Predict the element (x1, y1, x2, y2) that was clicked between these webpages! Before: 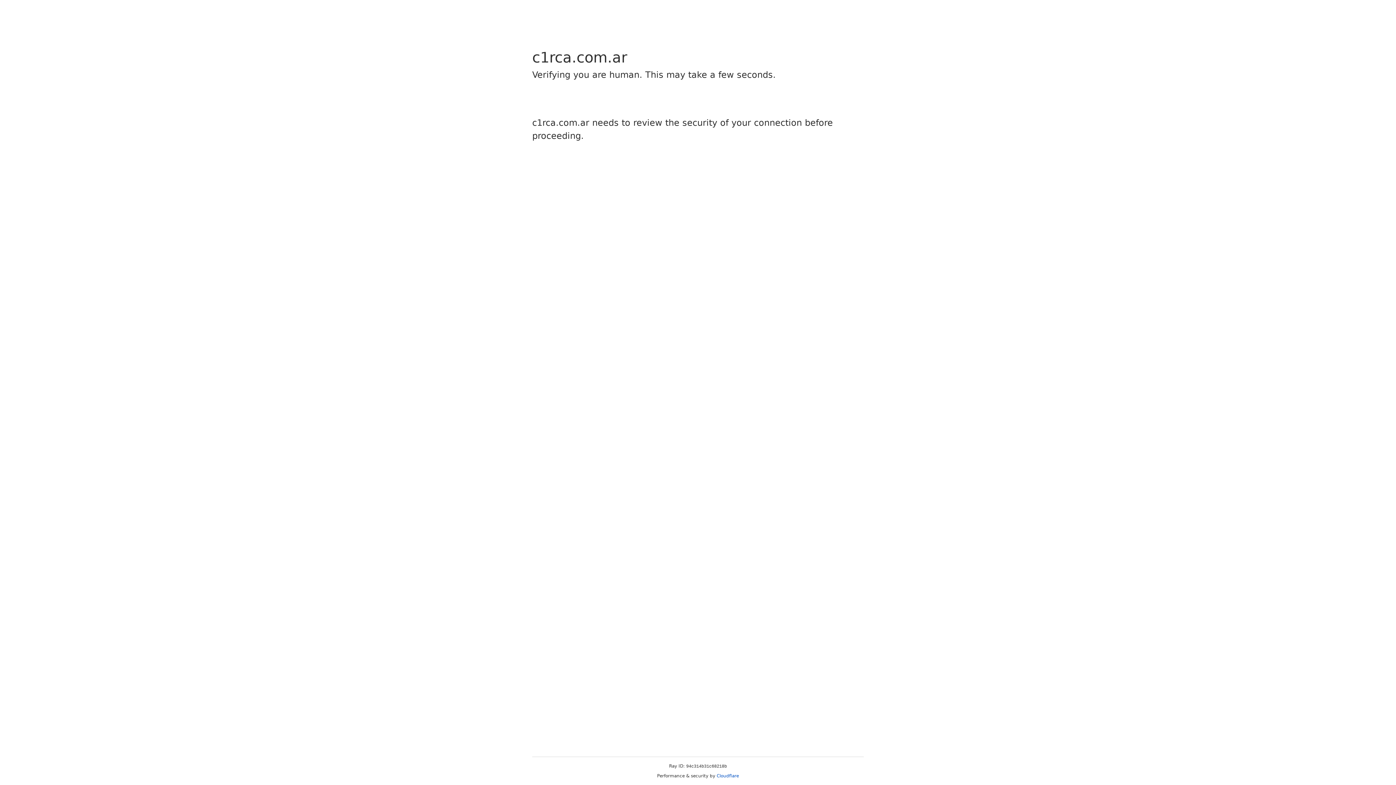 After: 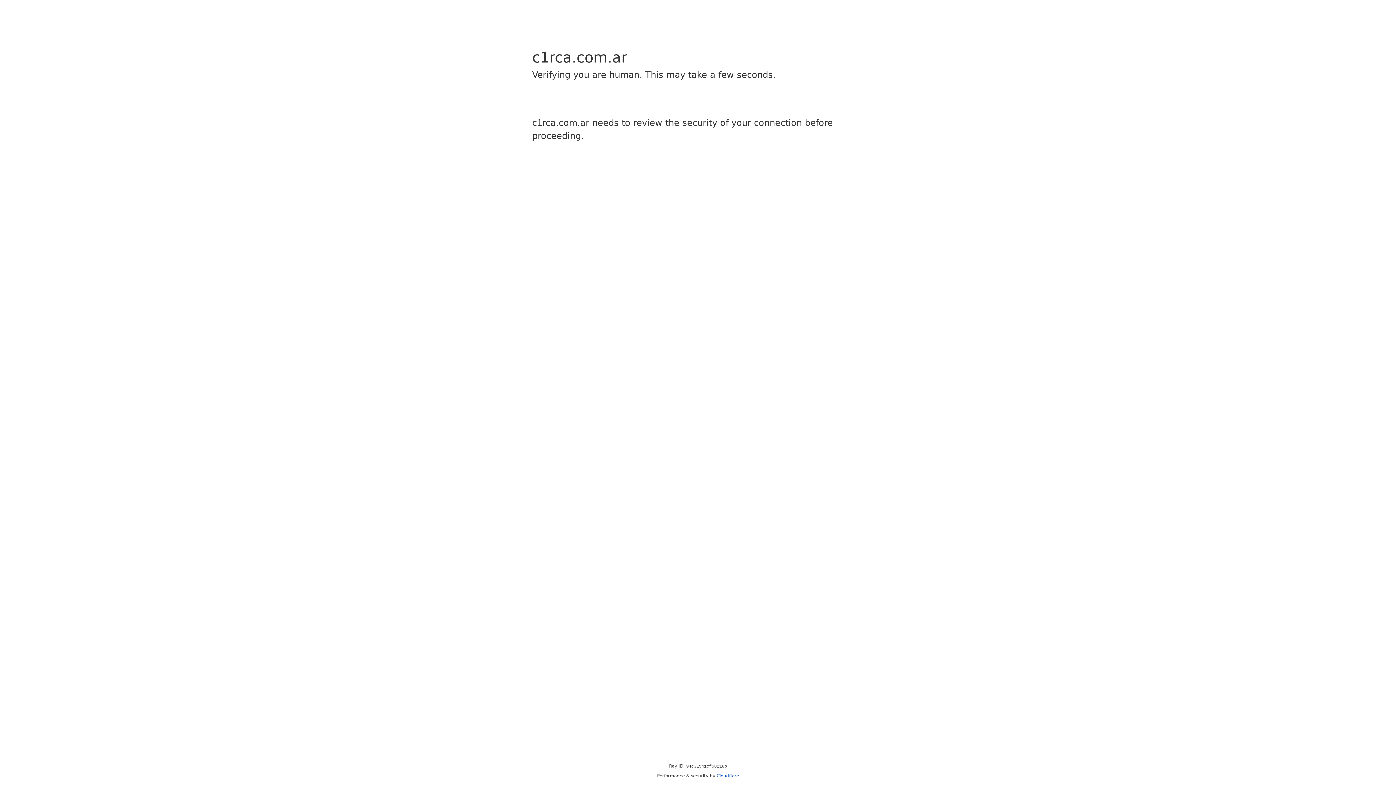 Action: label: Cloudflare bbox: (716, 773, 739, 778)